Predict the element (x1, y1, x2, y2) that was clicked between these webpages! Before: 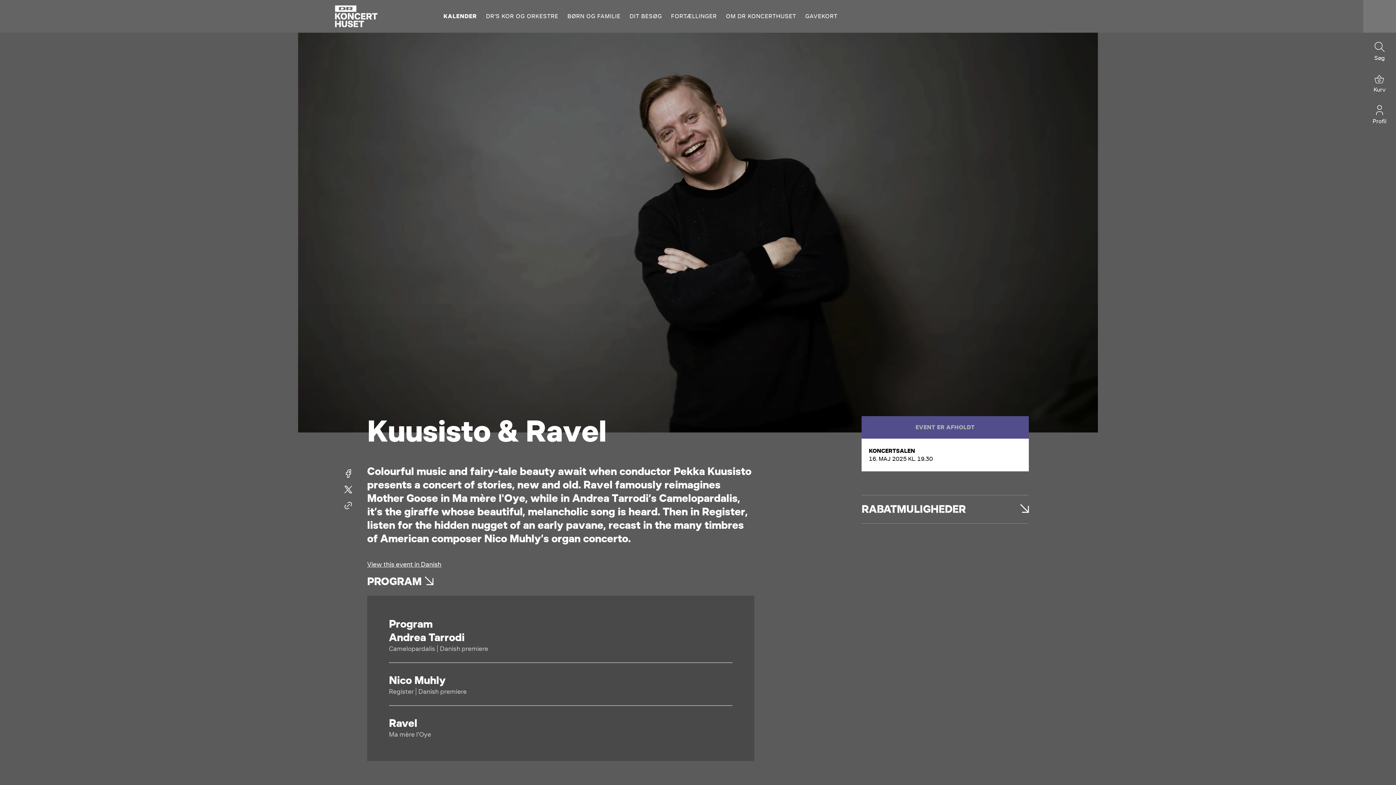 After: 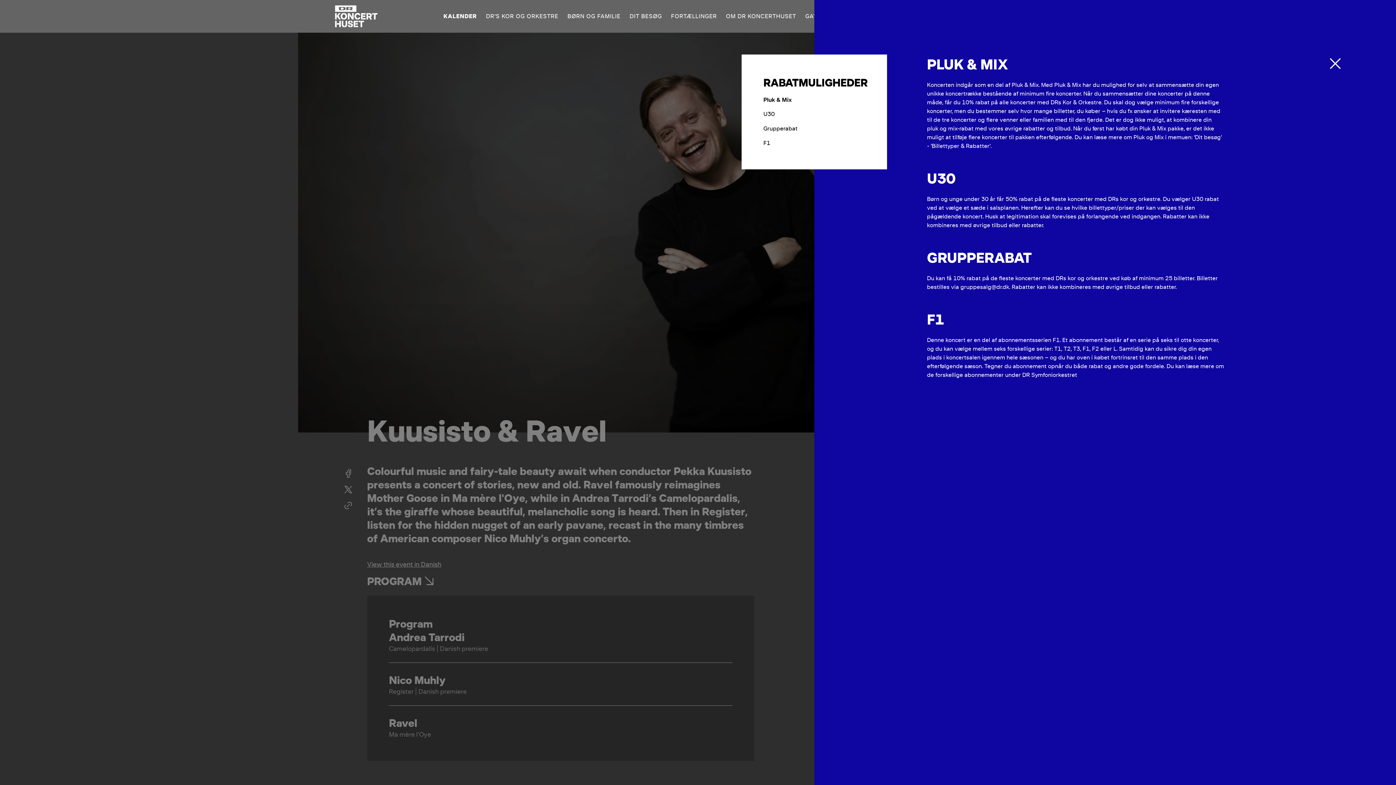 Action: label: RABATMULIGHEDER bbox: (861, 495, 1029, 523)